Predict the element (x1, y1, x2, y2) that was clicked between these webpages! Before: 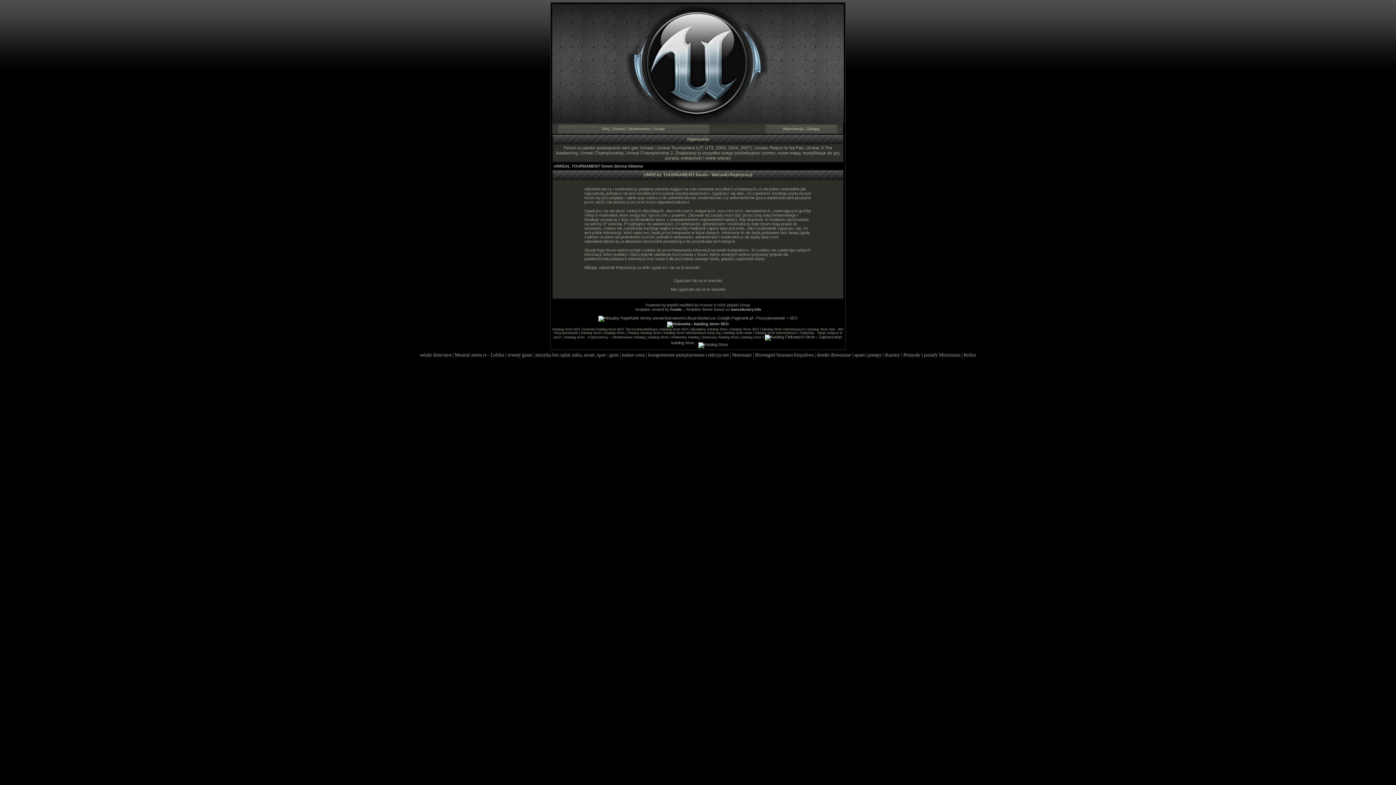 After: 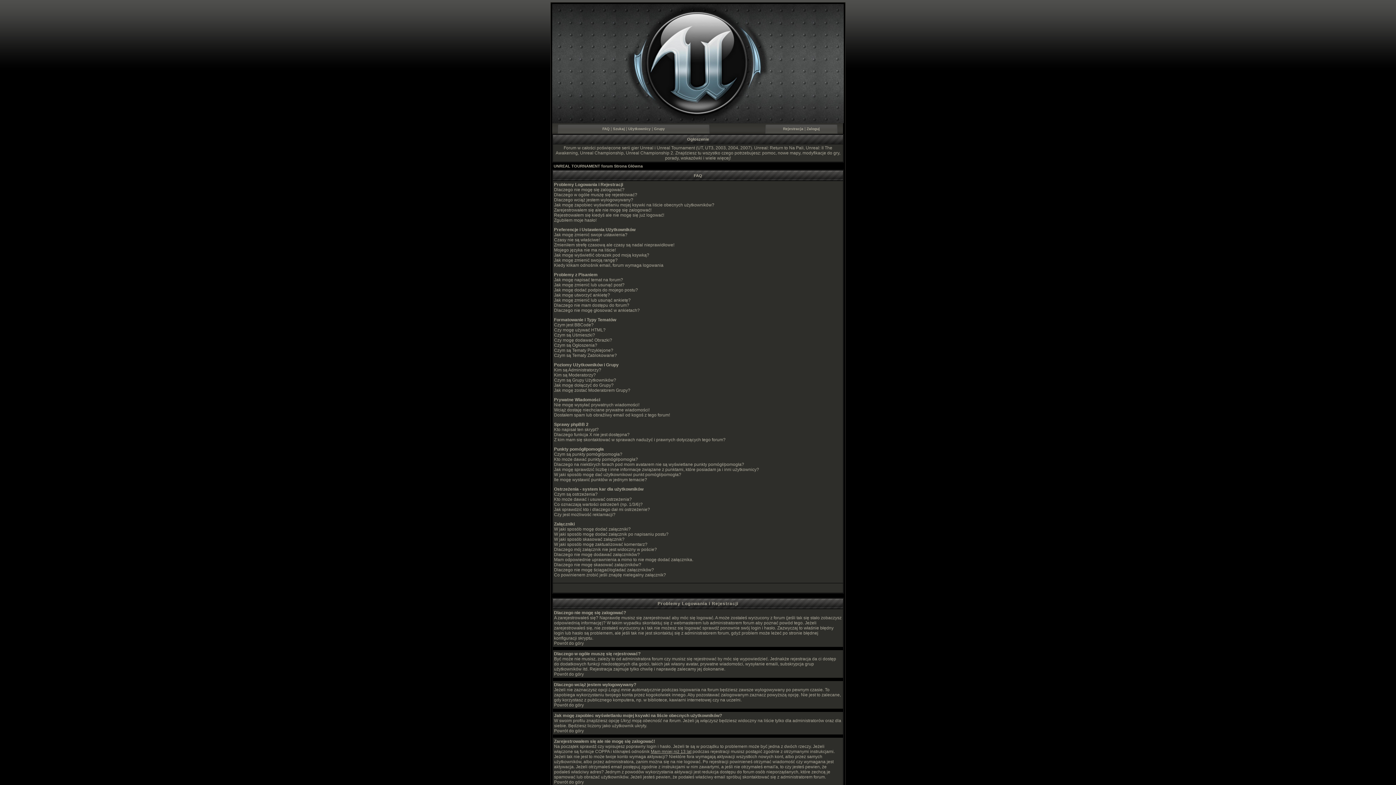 Action: label: FAQ bbox: (602, 126, 609, 130)